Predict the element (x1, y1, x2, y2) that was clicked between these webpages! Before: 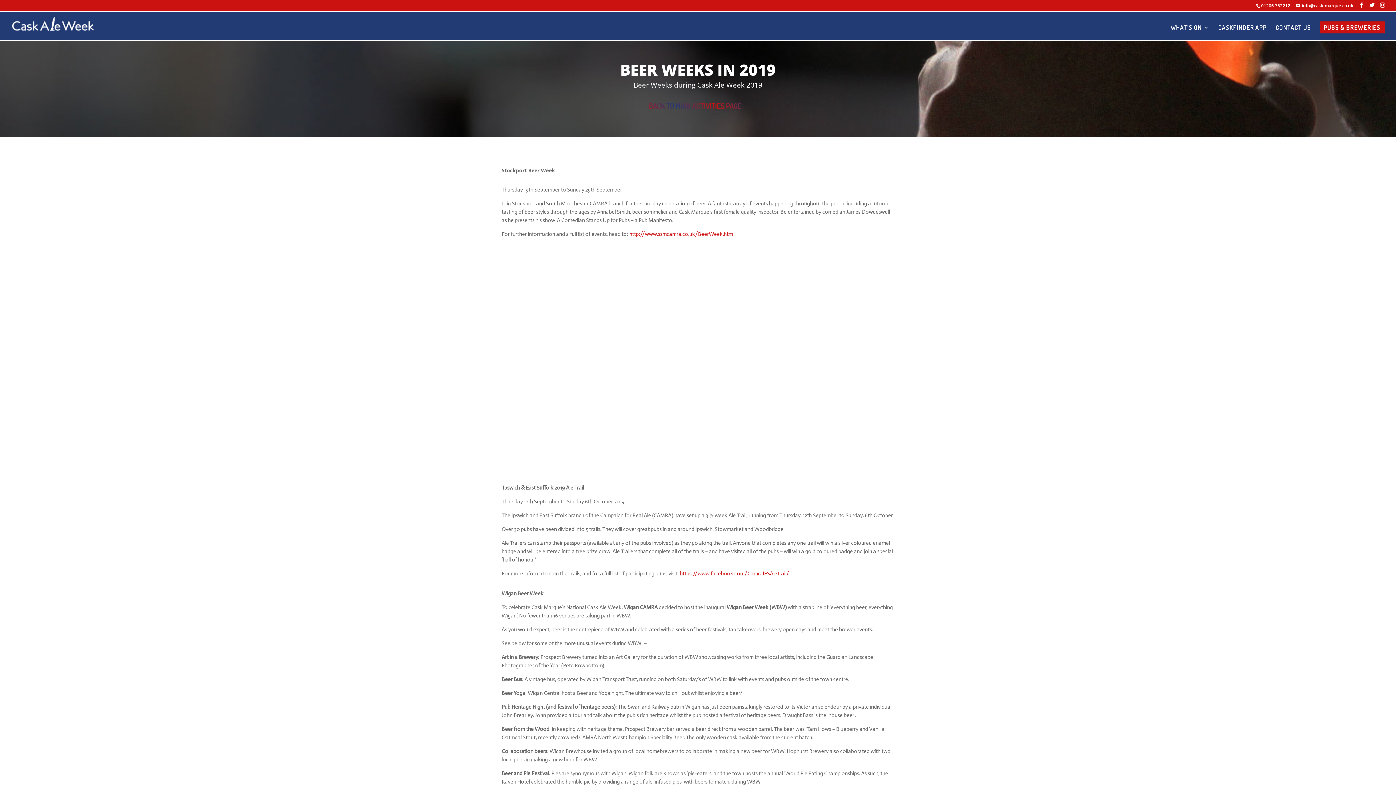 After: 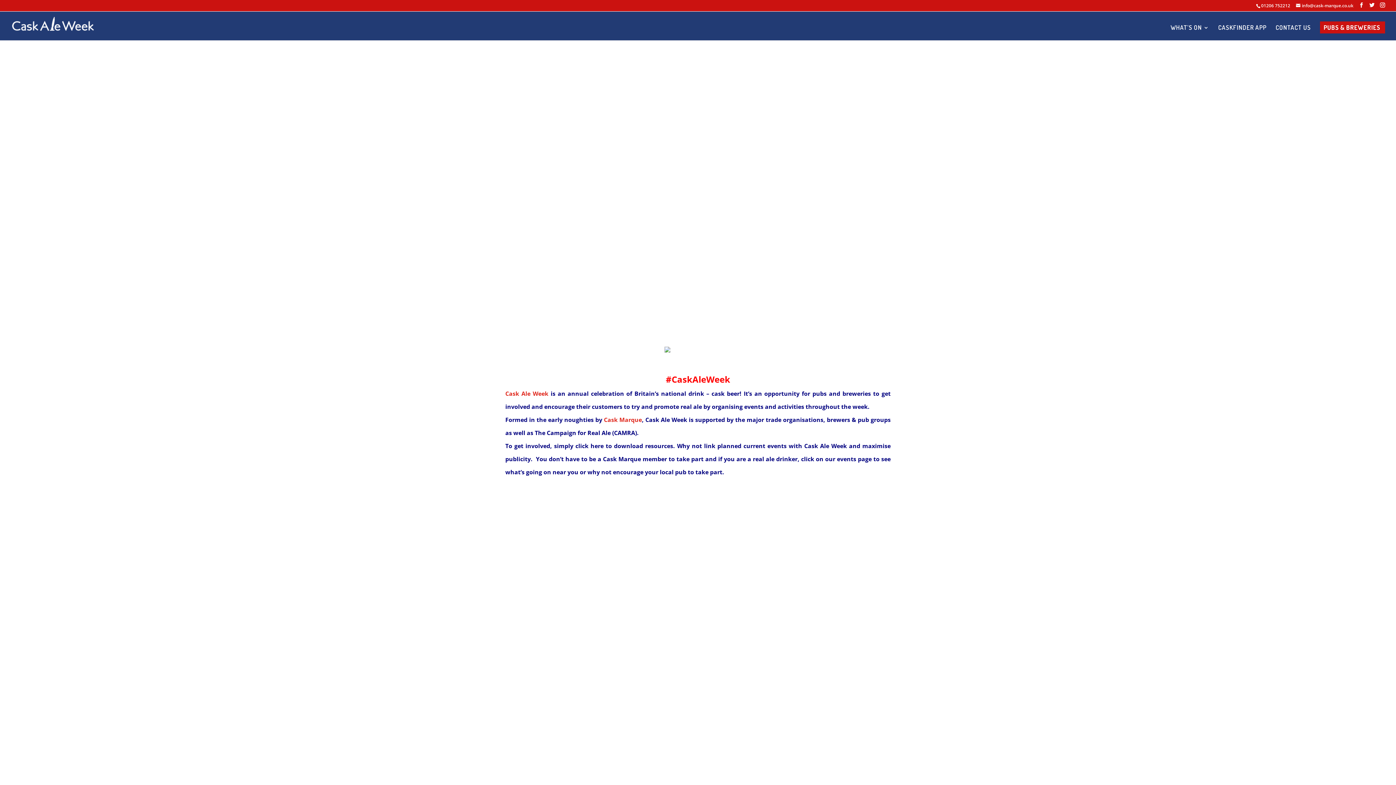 Action: bbox: (12, 21, 93, 28)